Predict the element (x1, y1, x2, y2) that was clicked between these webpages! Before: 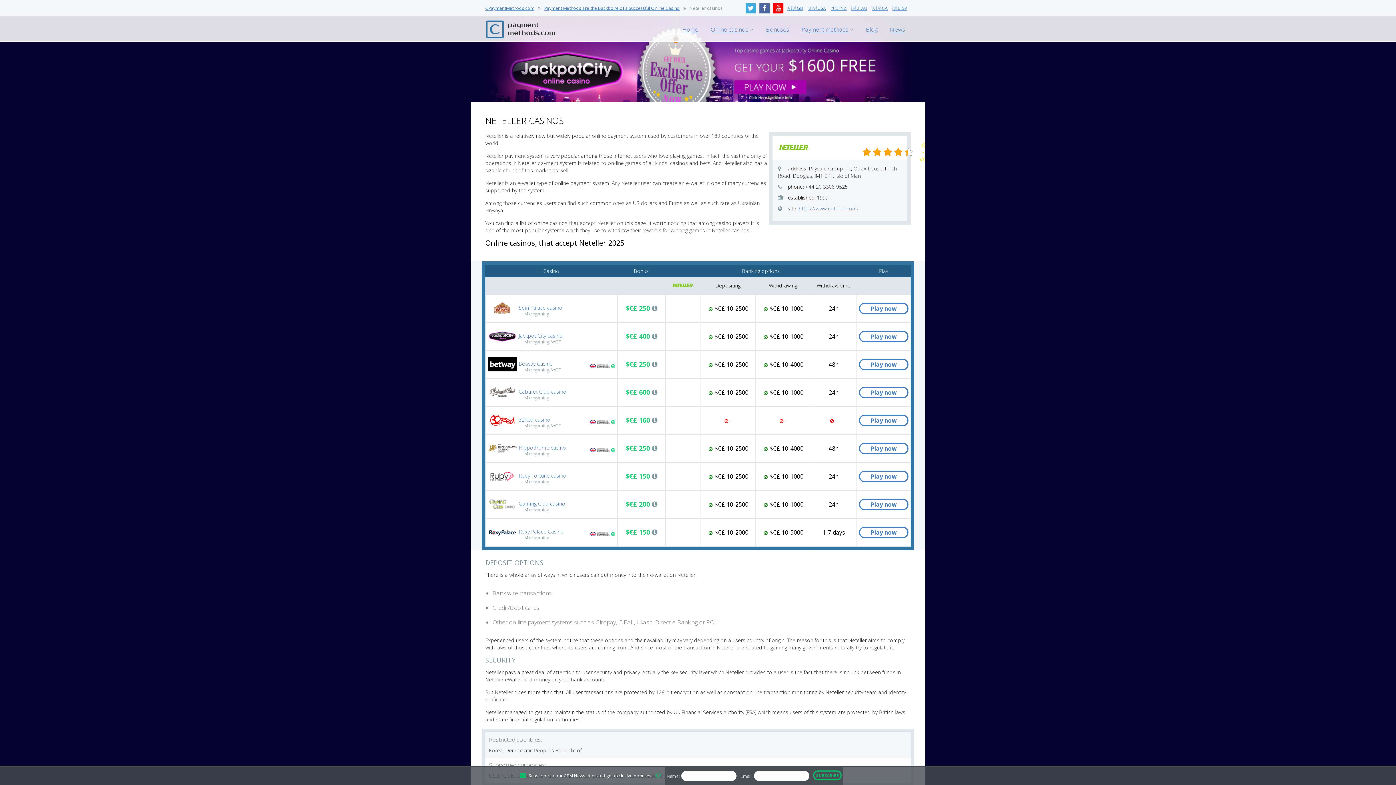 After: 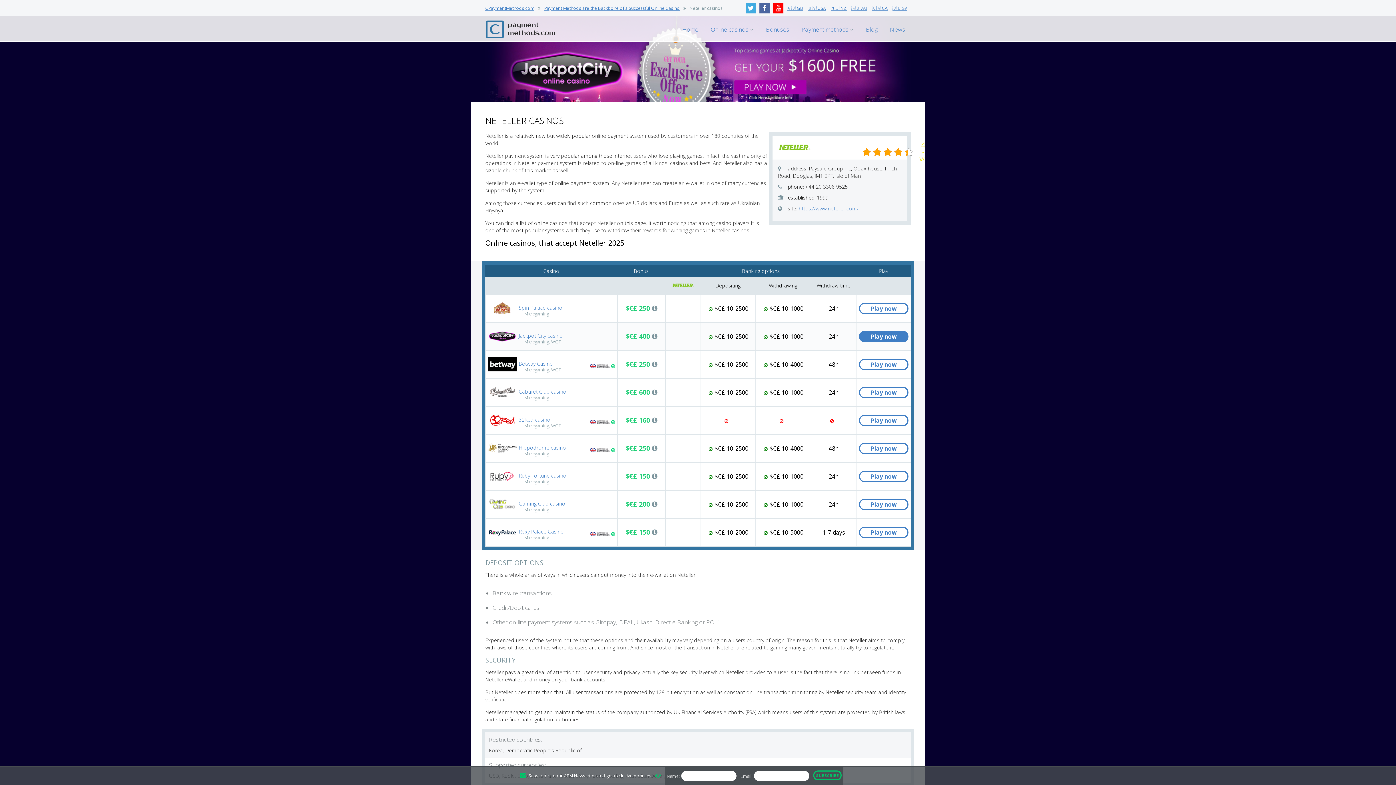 Action: label: Play now bbox: (859, 330, 908, 342)